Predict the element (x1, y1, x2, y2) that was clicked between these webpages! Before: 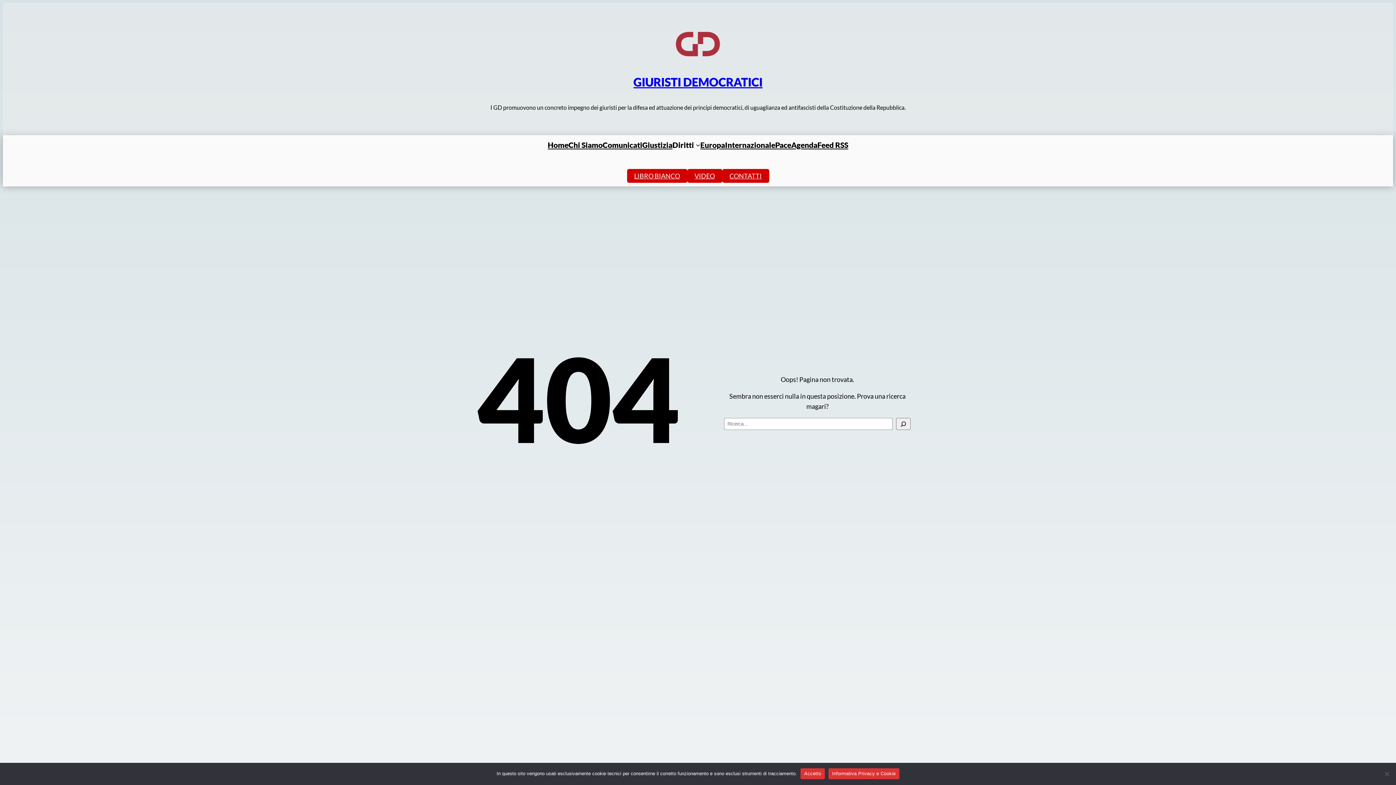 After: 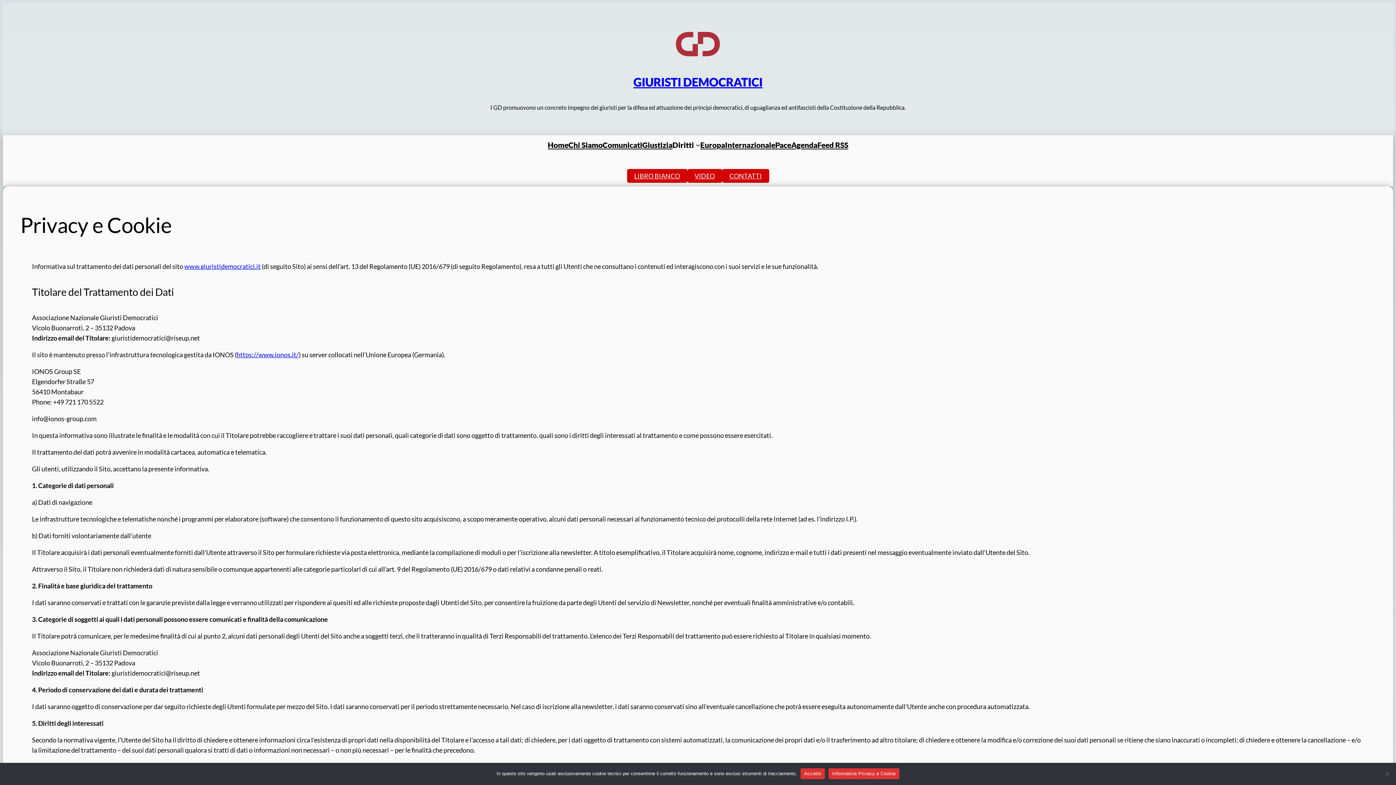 Action: bbox: (828, 768, 899, 779) label: Informativa Privacy e Cookie